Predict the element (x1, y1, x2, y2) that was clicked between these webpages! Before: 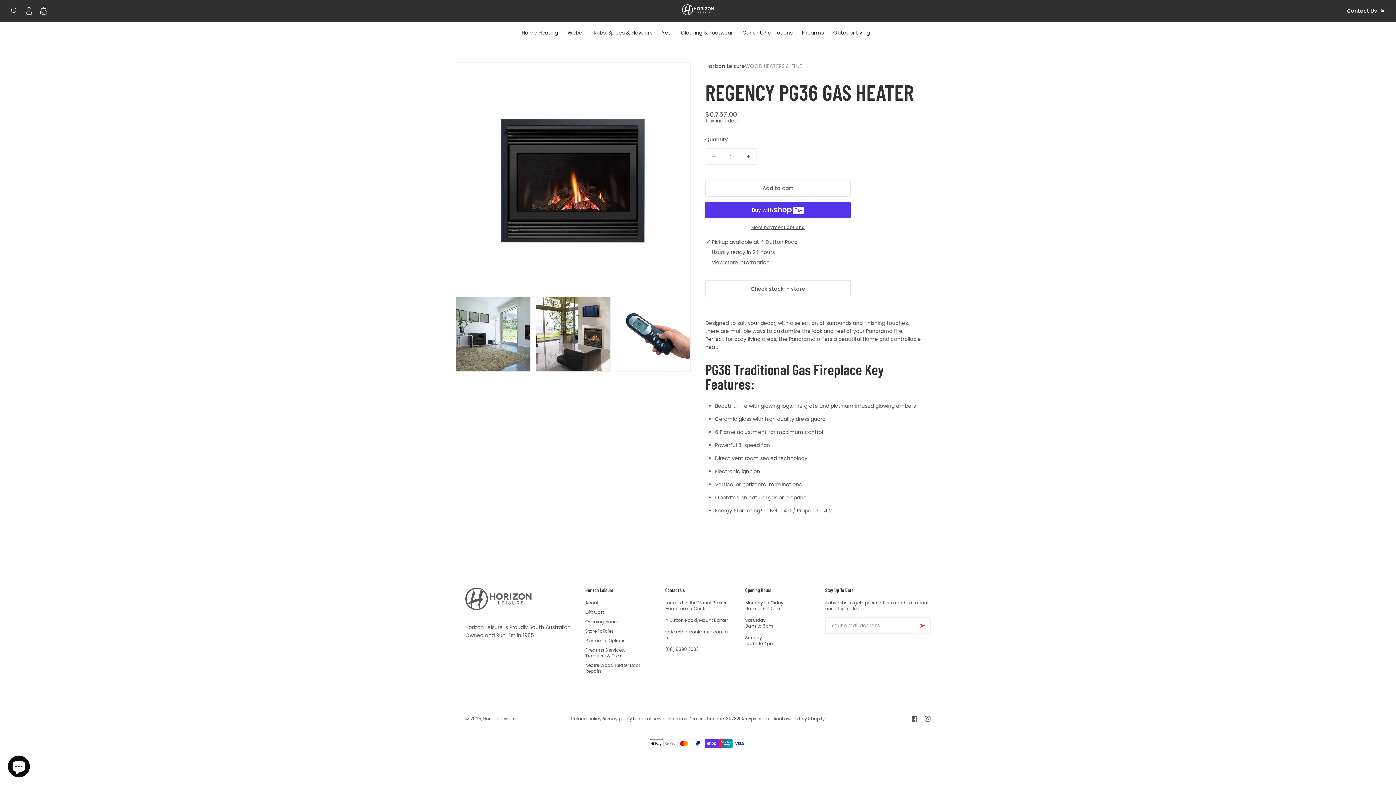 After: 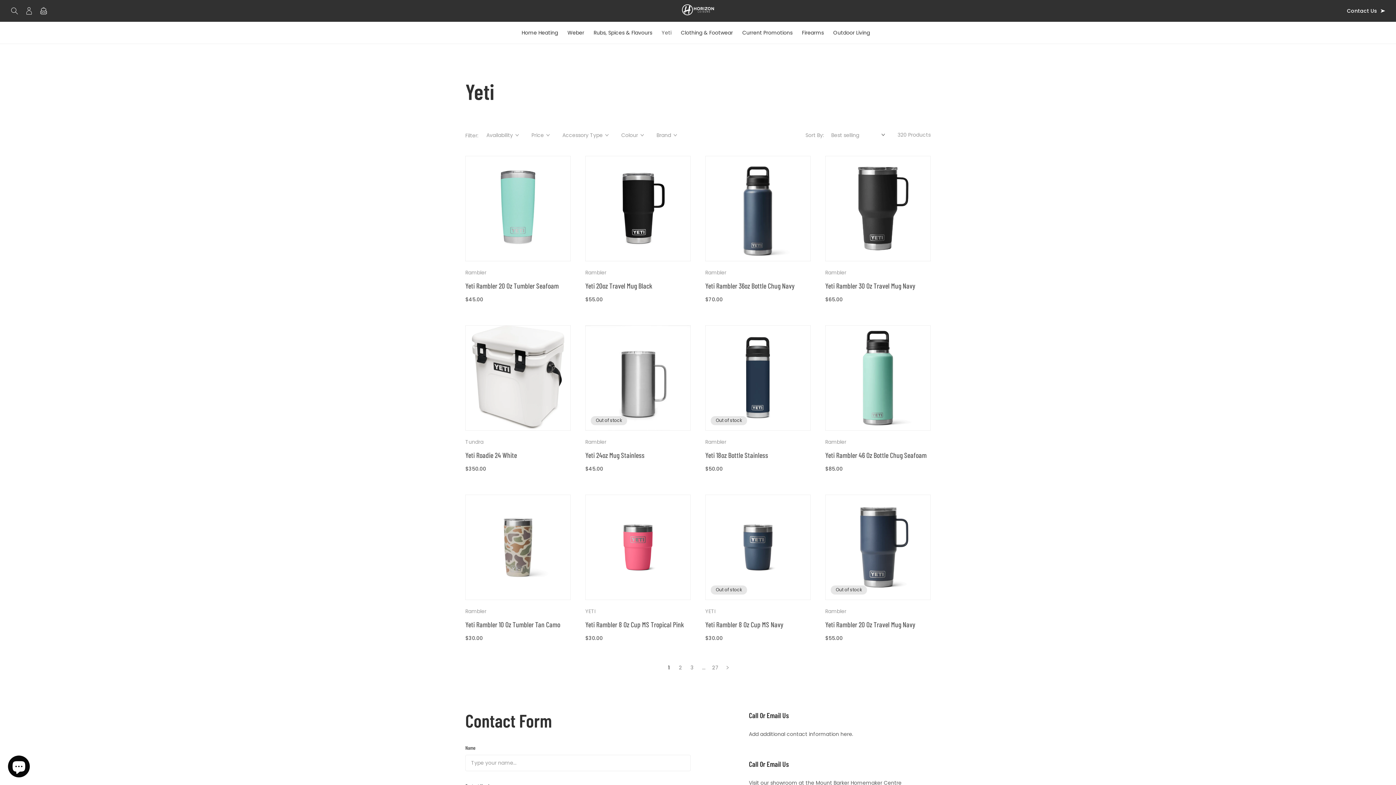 Action: label: Yeti bbox: (657, 21, 676, 43)